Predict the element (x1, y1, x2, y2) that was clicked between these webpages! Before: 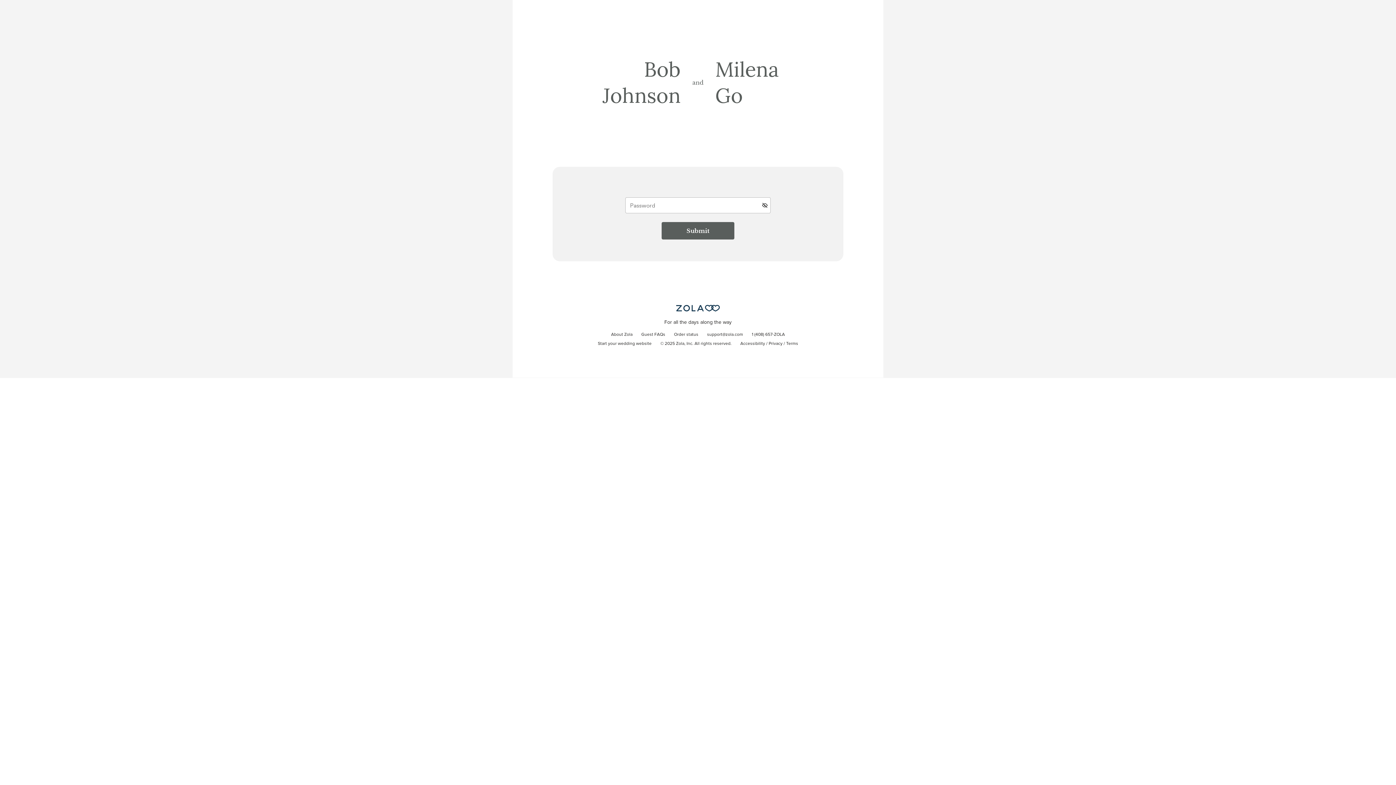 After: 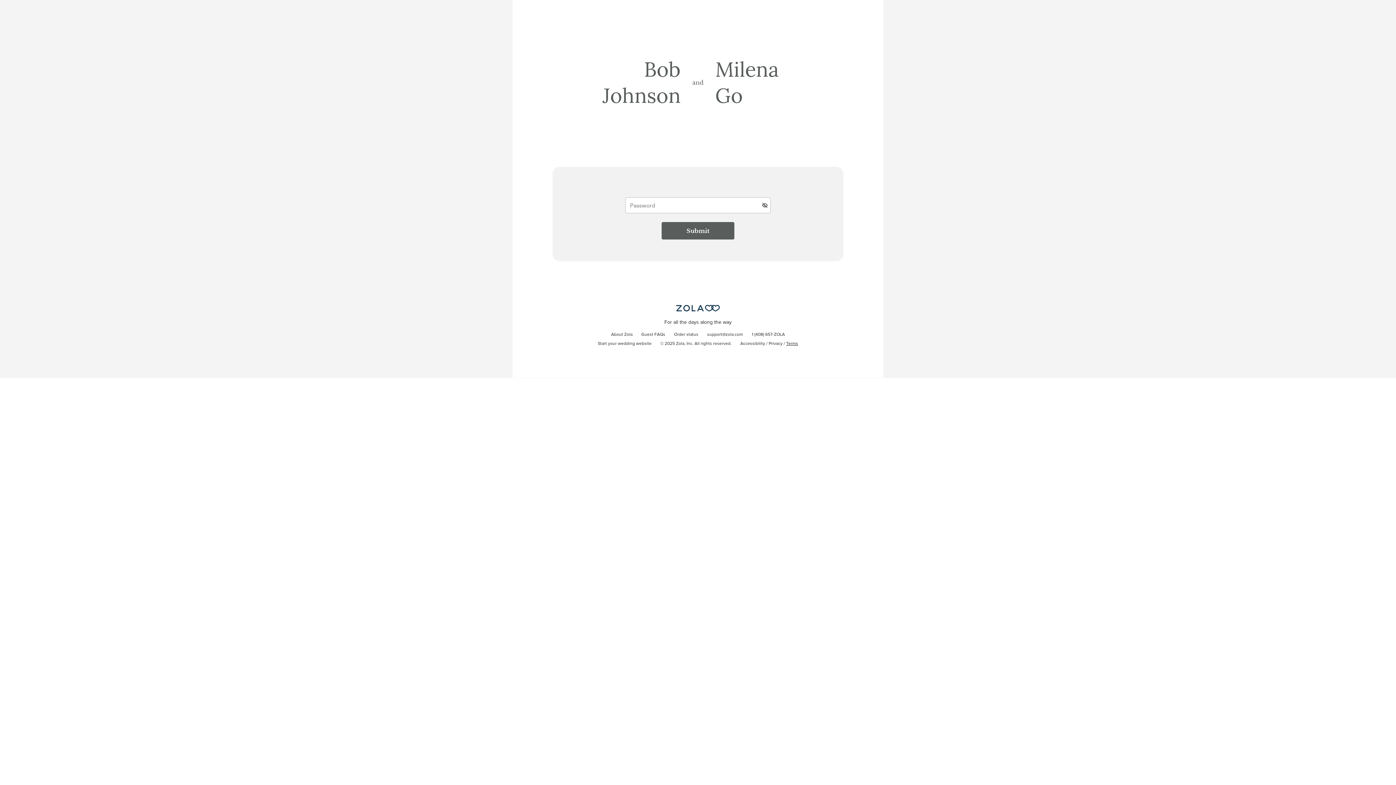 Action: bbox: (786, 341, 798, 346) label: Terms